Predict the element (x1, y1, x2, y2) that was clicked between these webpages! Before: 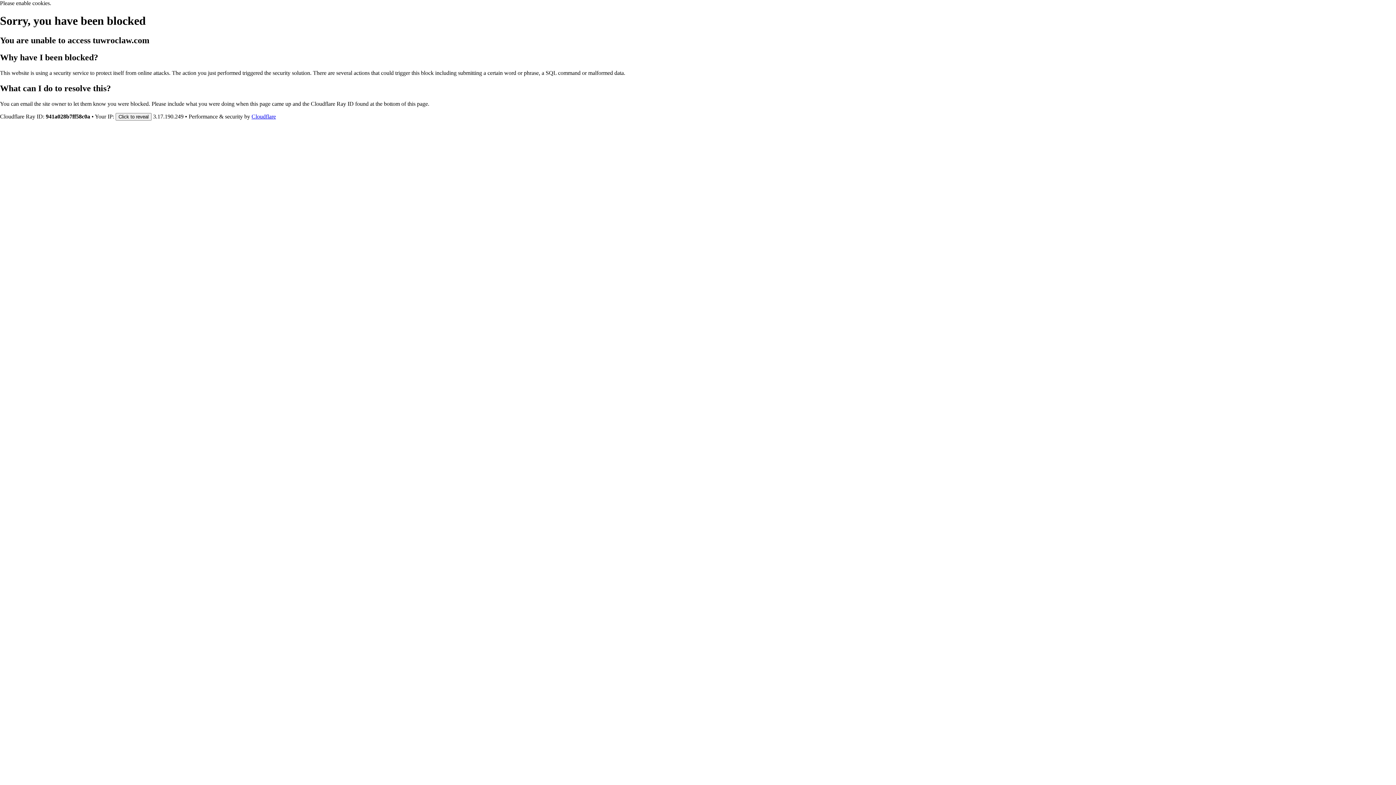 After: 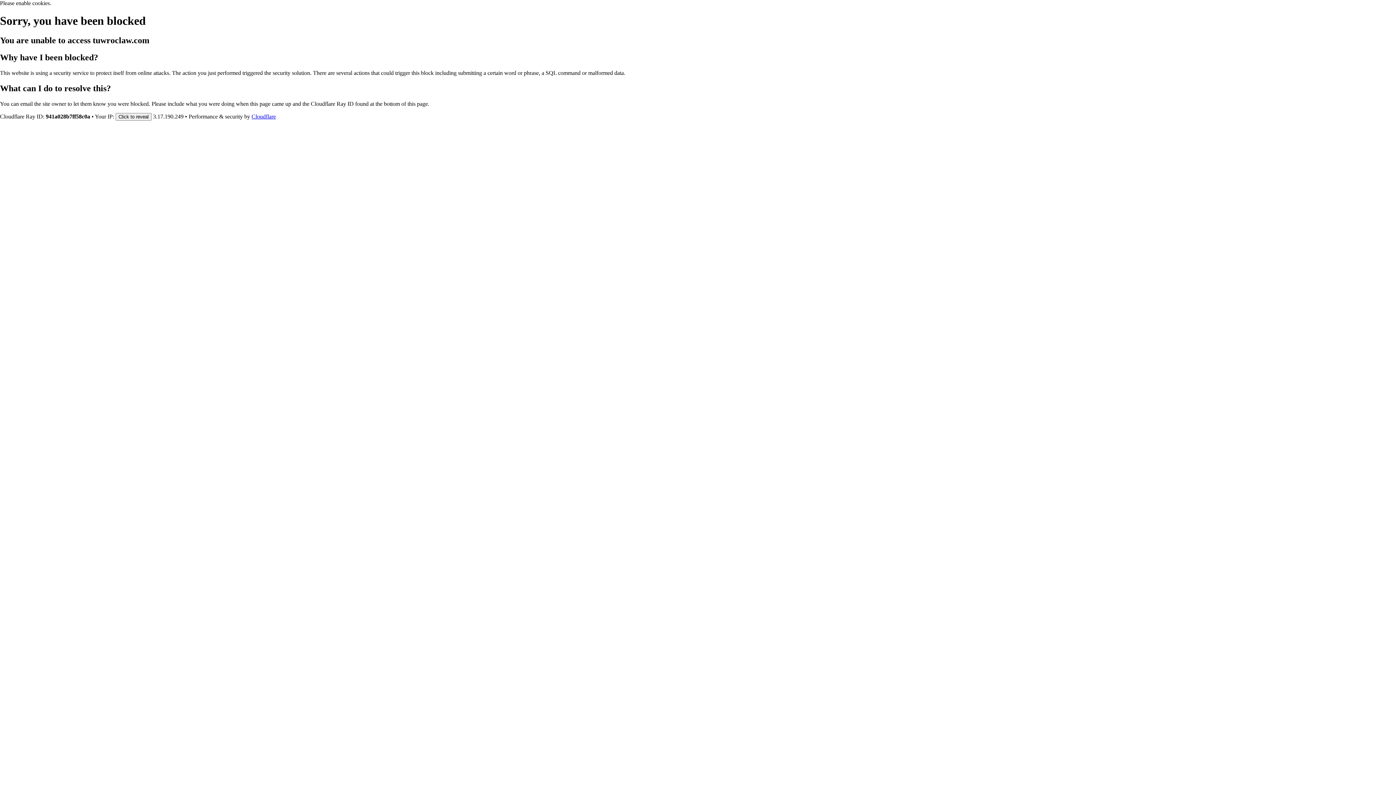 Action: bbox: (251, 113, 276, 119) label: Cloudflare